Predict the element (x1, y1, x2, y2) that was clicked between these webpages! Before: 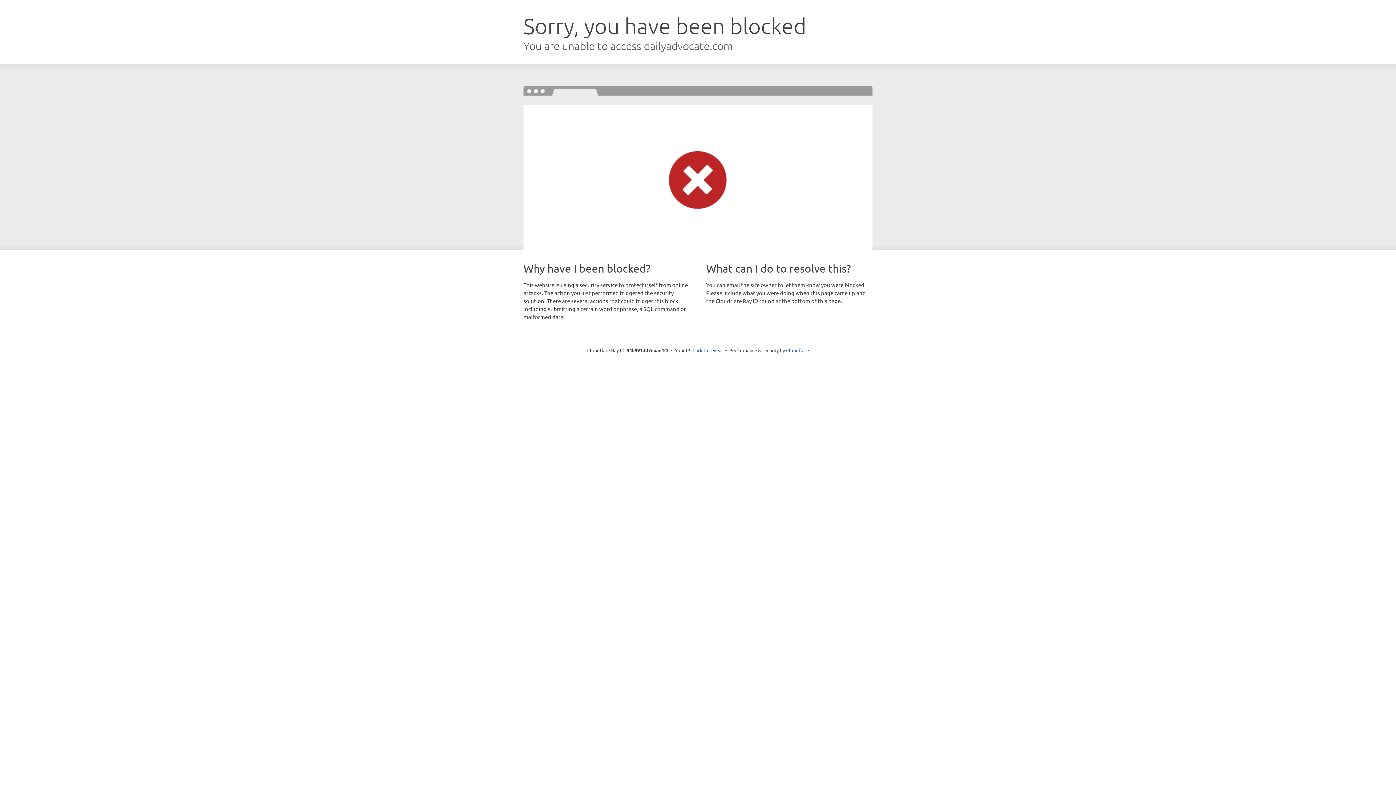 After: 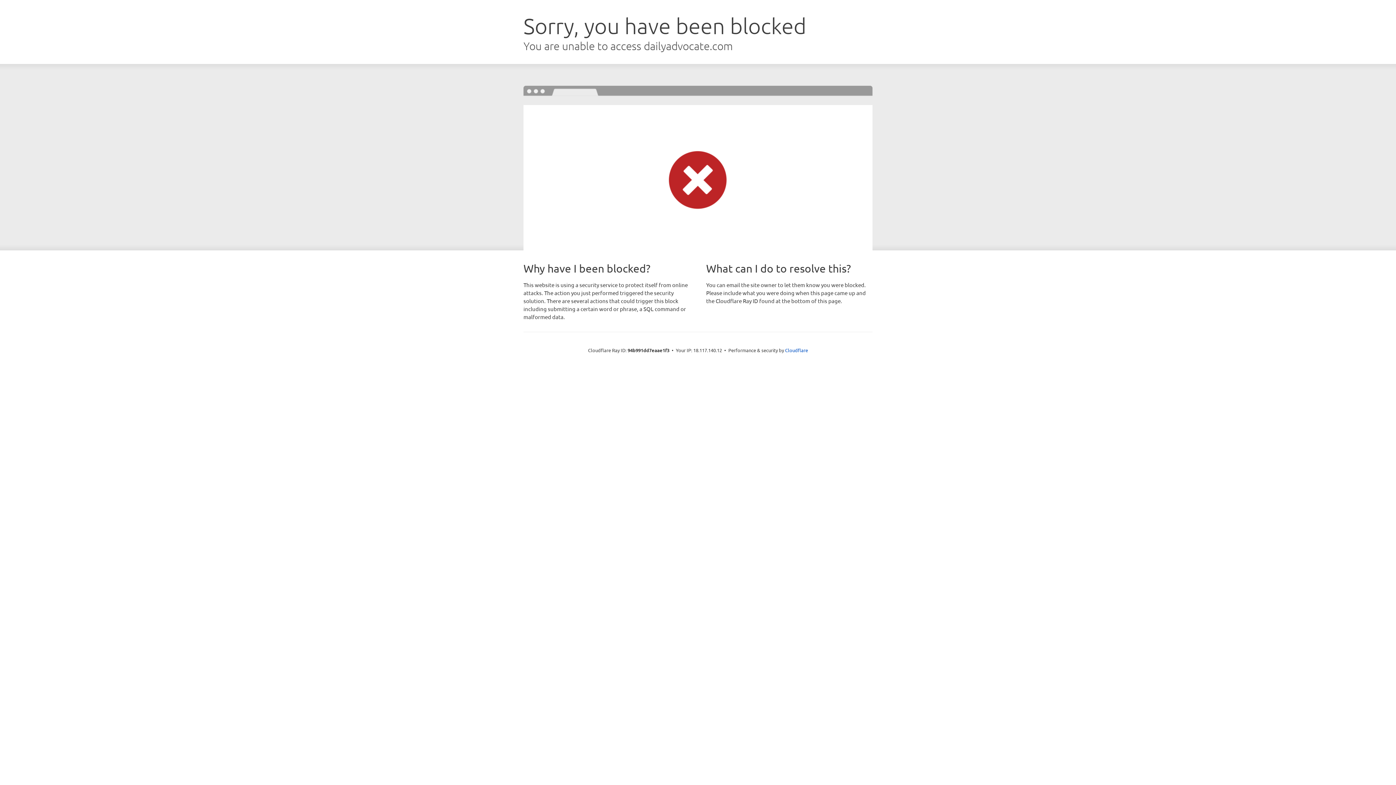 Action: label: Click to reveal bbox: (692, 346, 723, 353)